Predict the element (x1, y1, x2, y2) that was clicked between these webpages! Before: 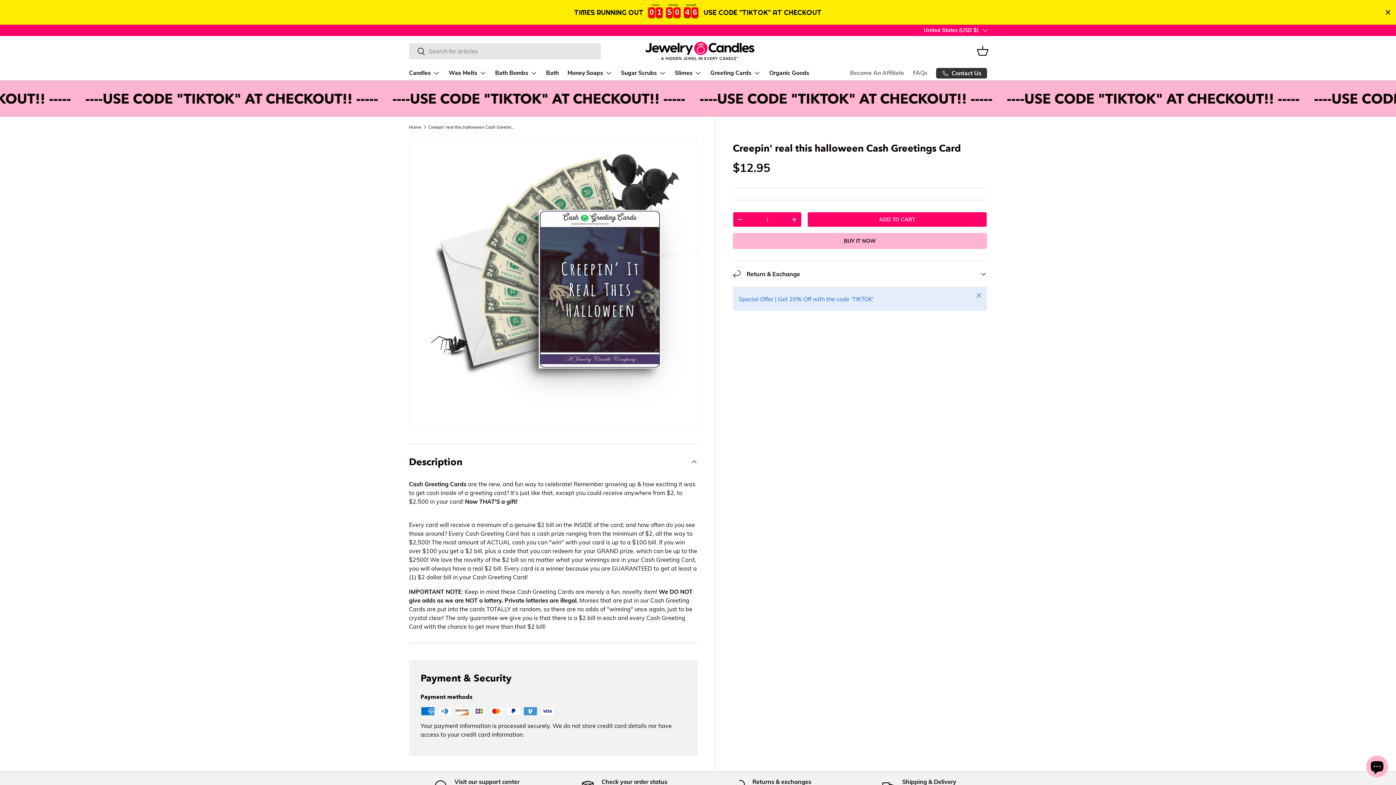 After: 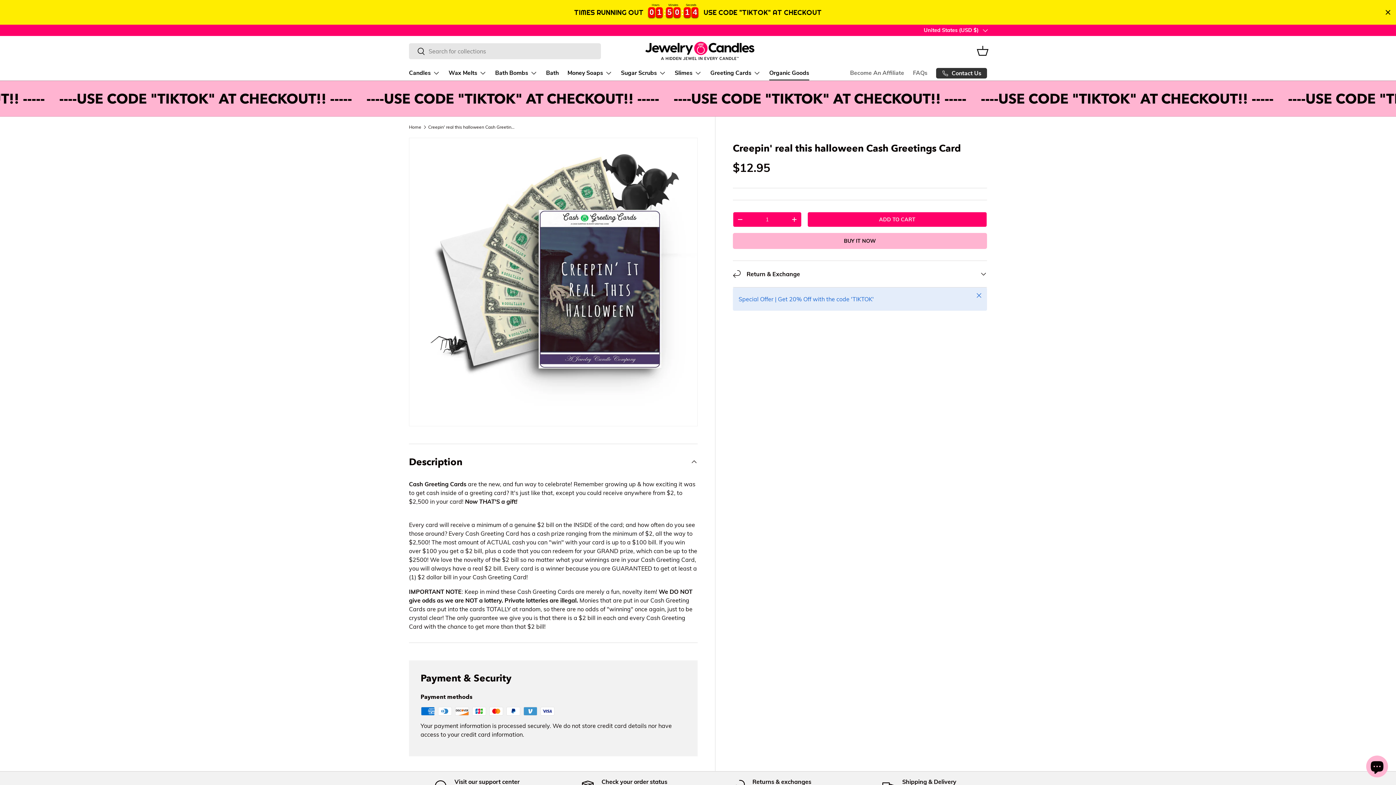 Action: label: Organic Goods bbox: (769, 66, 809, 80)